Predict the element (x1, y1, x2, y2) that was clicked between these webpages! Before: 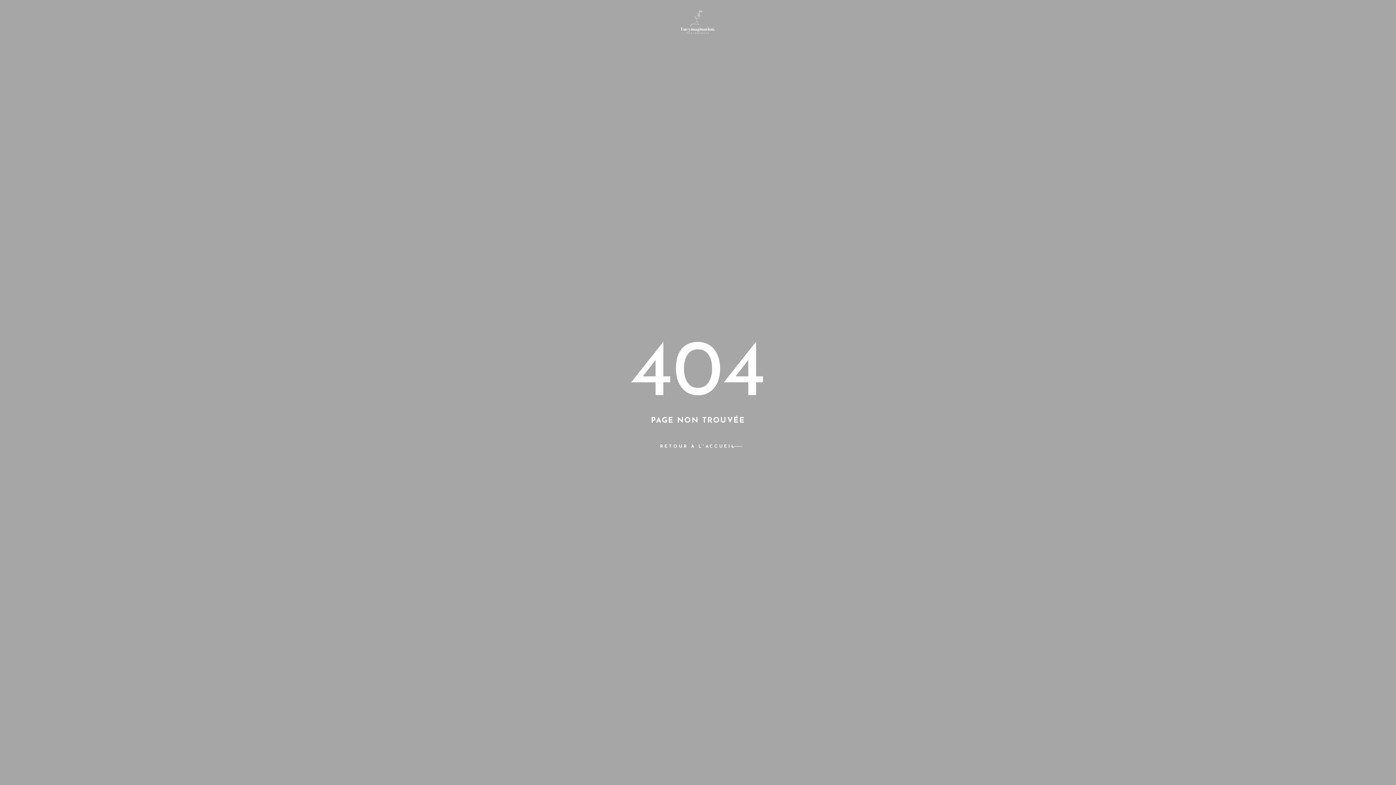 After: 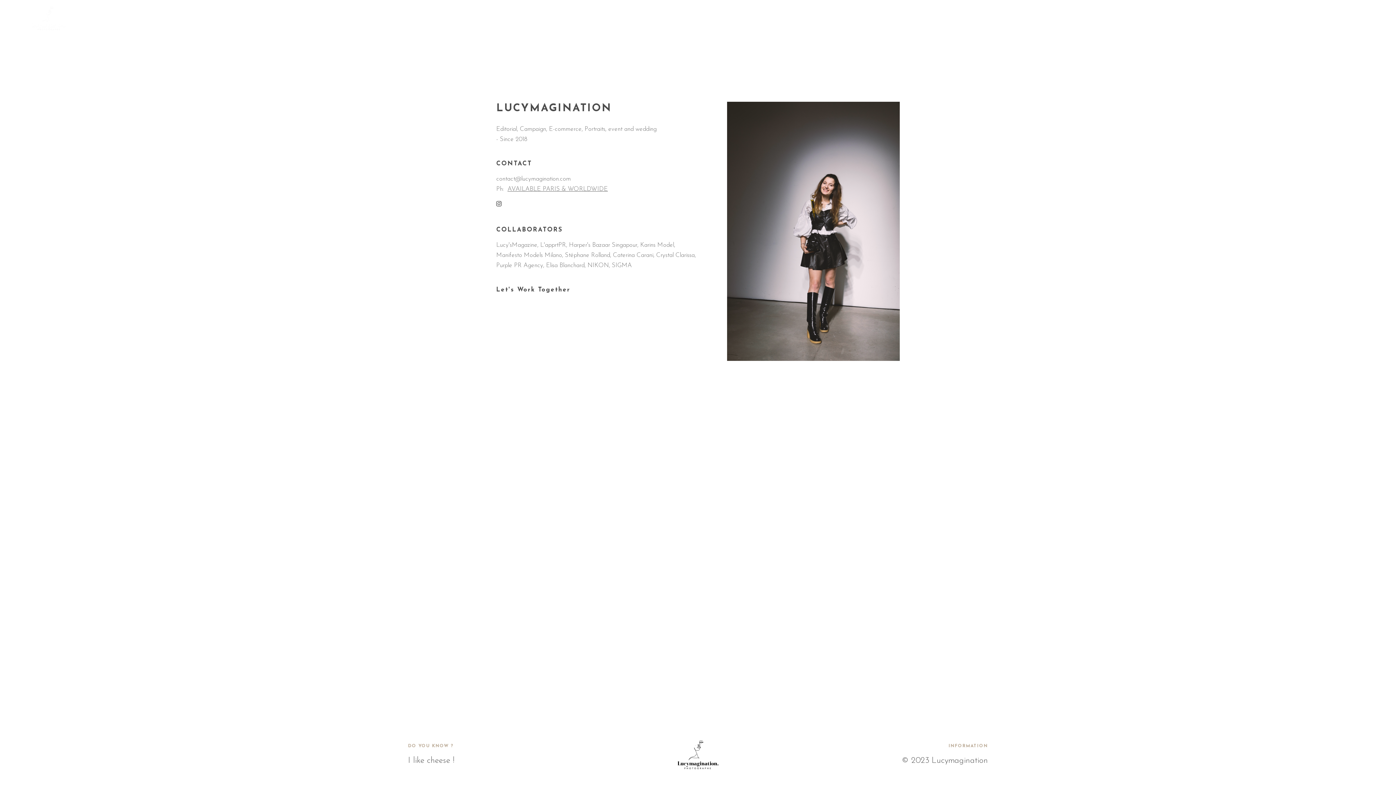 Action: label: RETOUR À L'ACCUEIL bbox: (660, 443, 736, 450)